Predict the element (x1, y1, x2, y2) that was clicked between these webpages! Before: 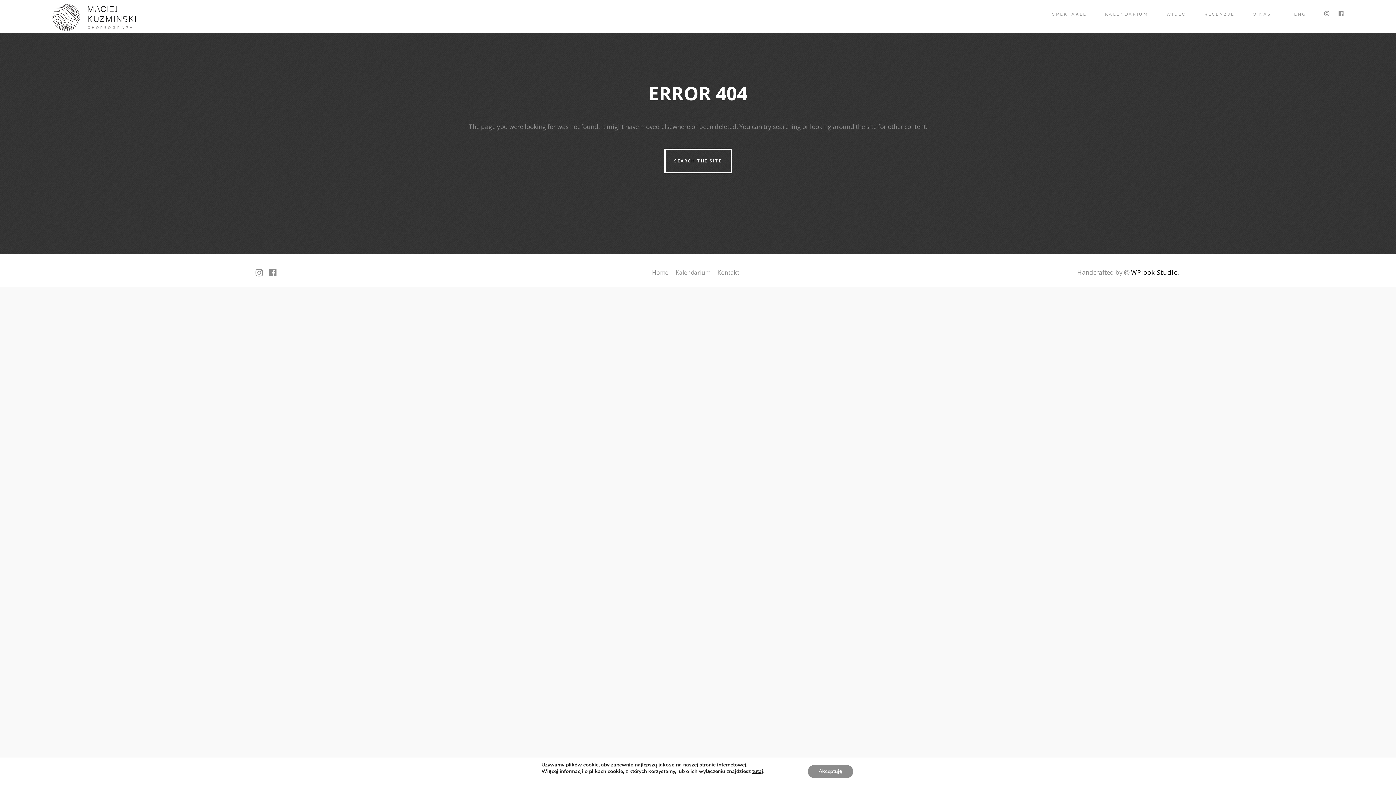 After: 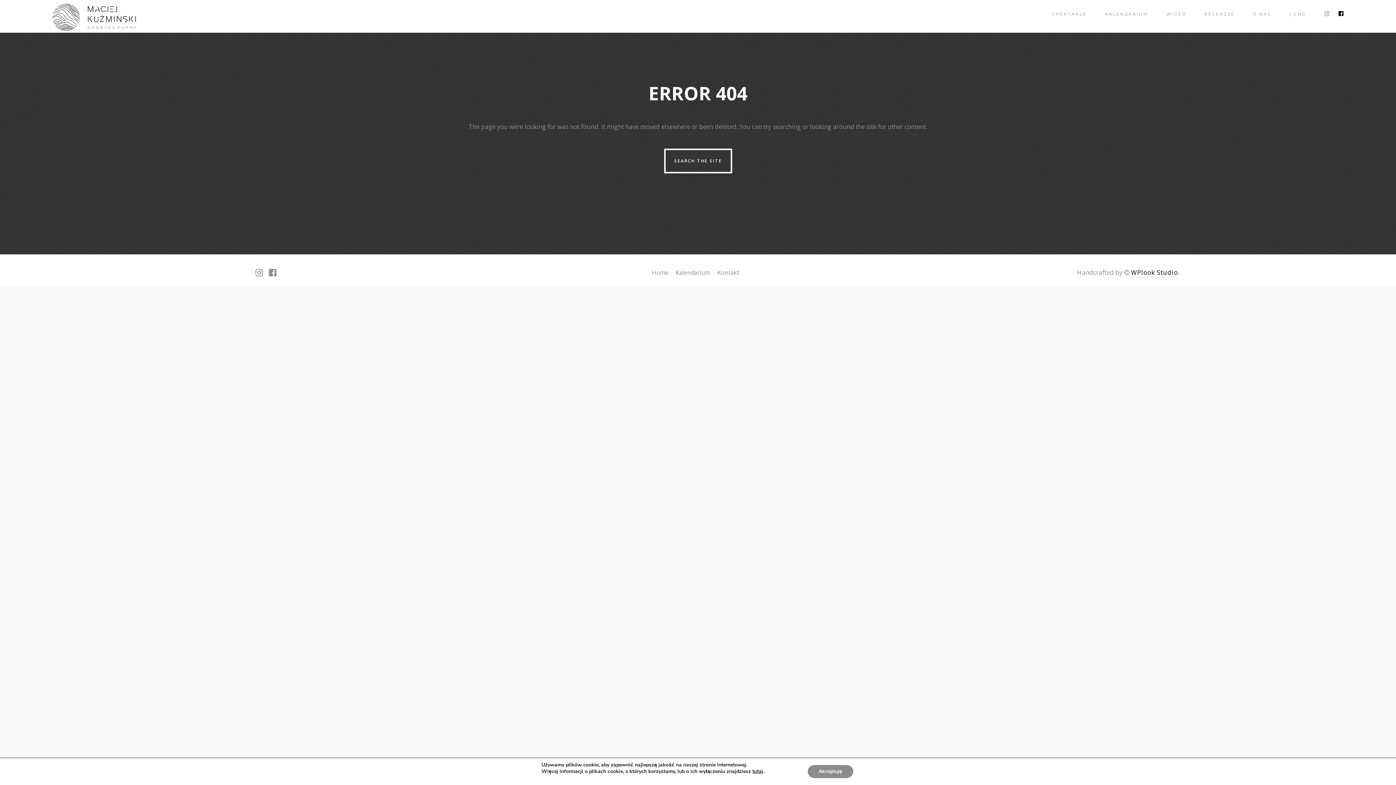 Action: bbox: (1338, 0, 1344, 27)